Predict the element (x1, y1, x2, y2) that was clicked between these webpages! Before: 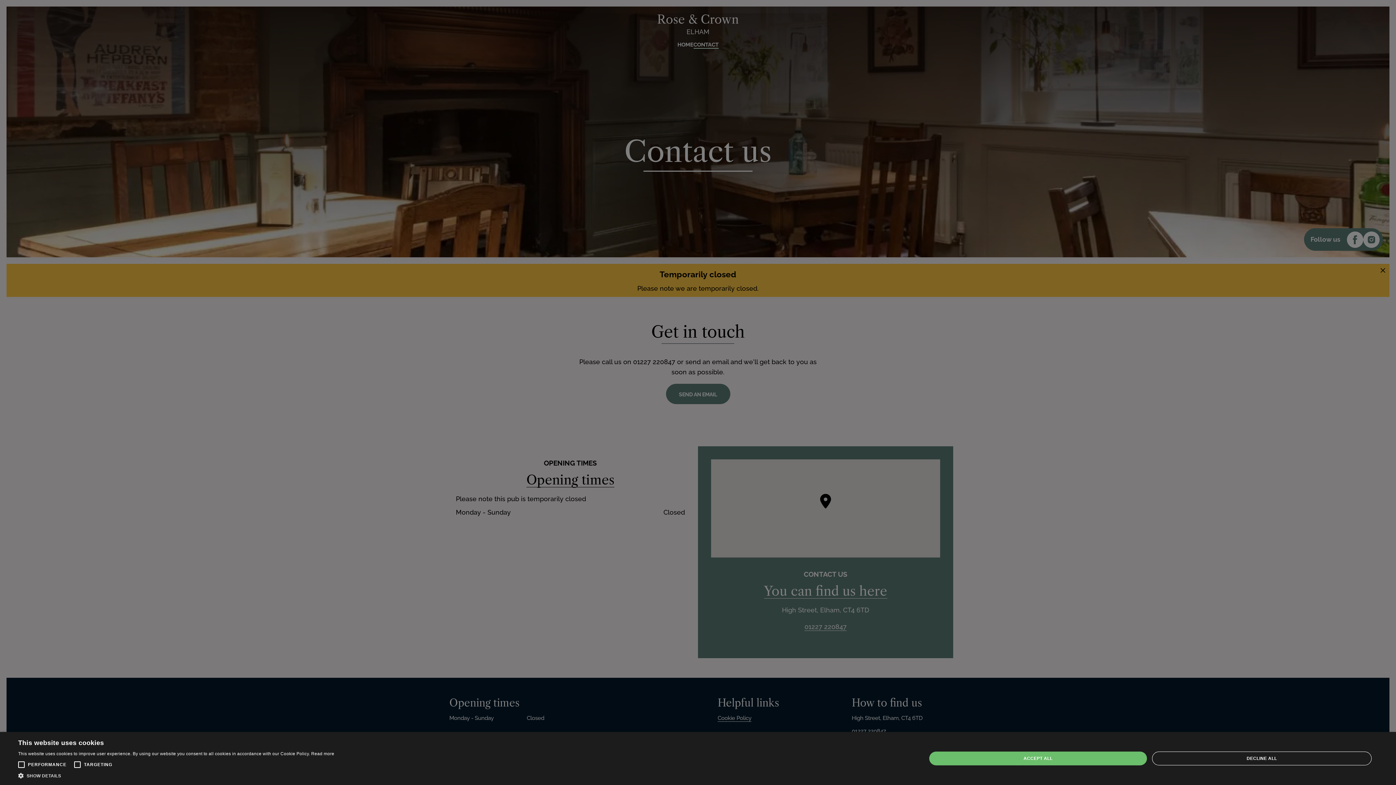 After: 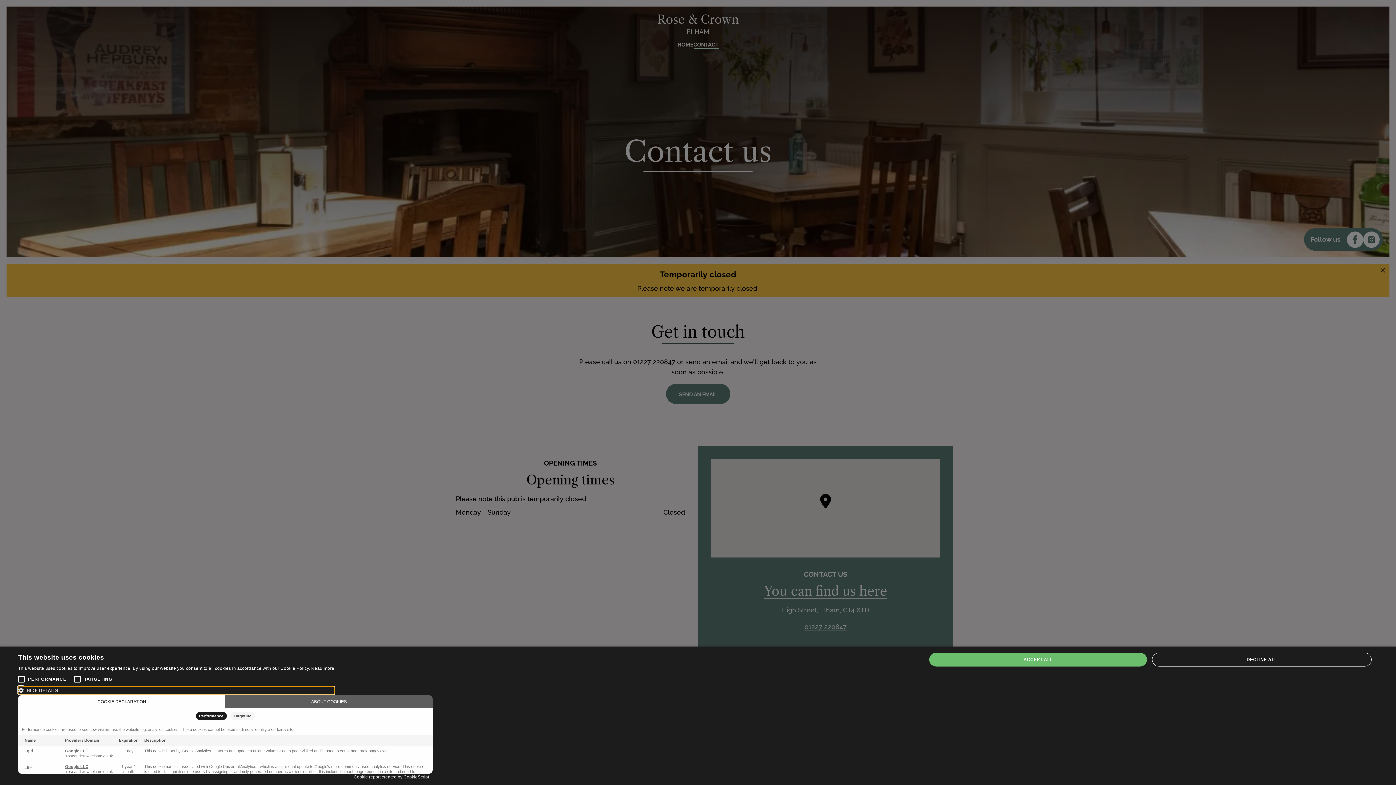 Action: label:  SHOW DETAILS bbox: (18, 772, 334, 780)